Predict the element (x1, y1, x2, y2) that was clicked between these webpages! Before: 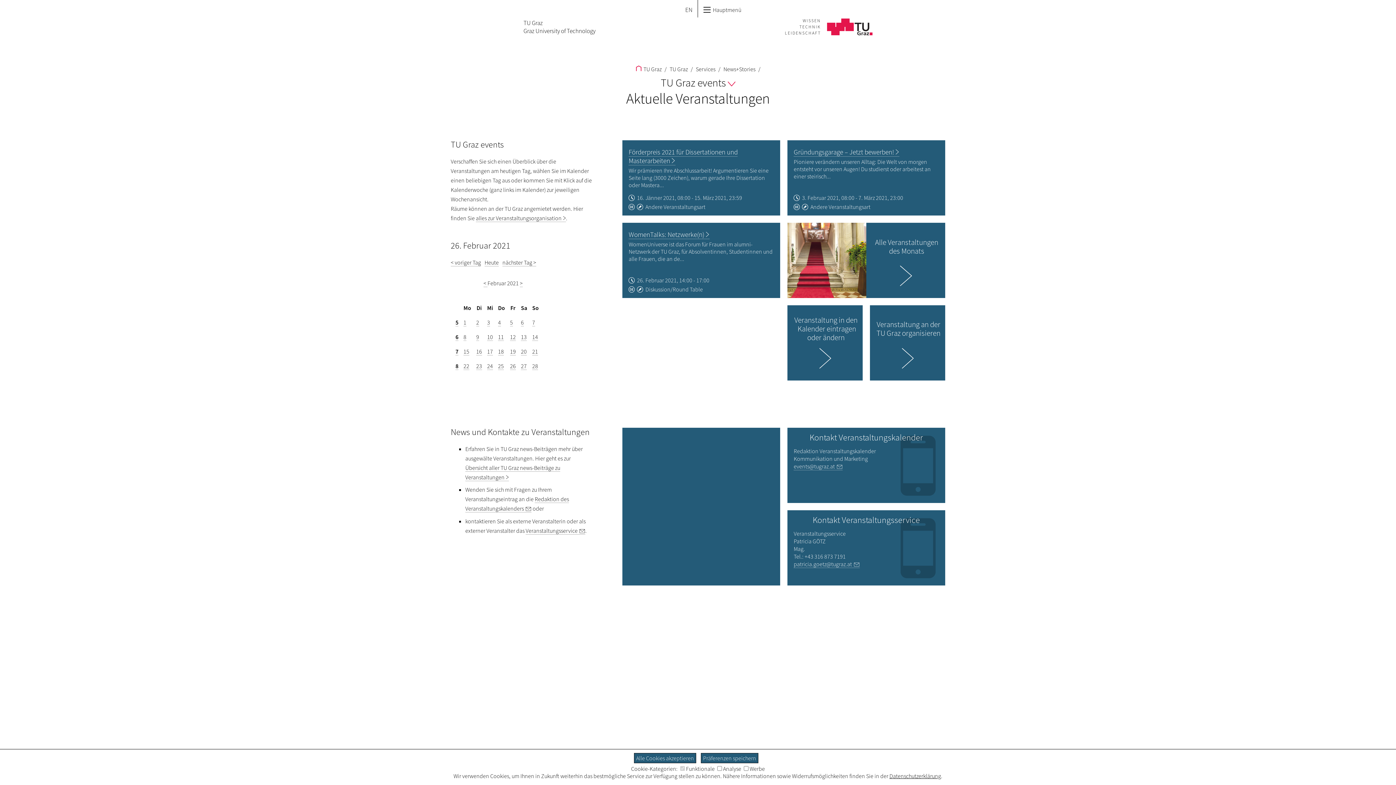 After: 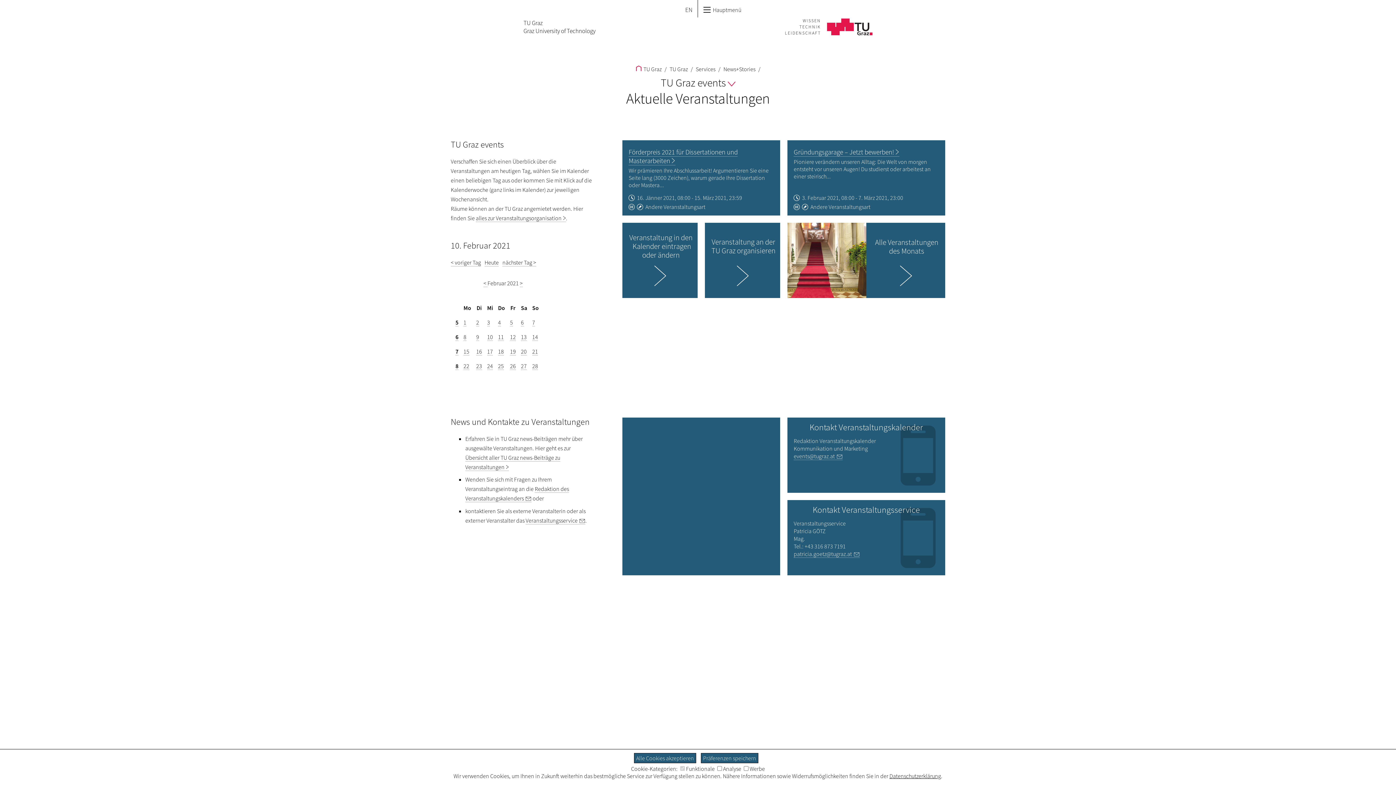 Action: bbox: (487, 333, 493, 341) label: 10